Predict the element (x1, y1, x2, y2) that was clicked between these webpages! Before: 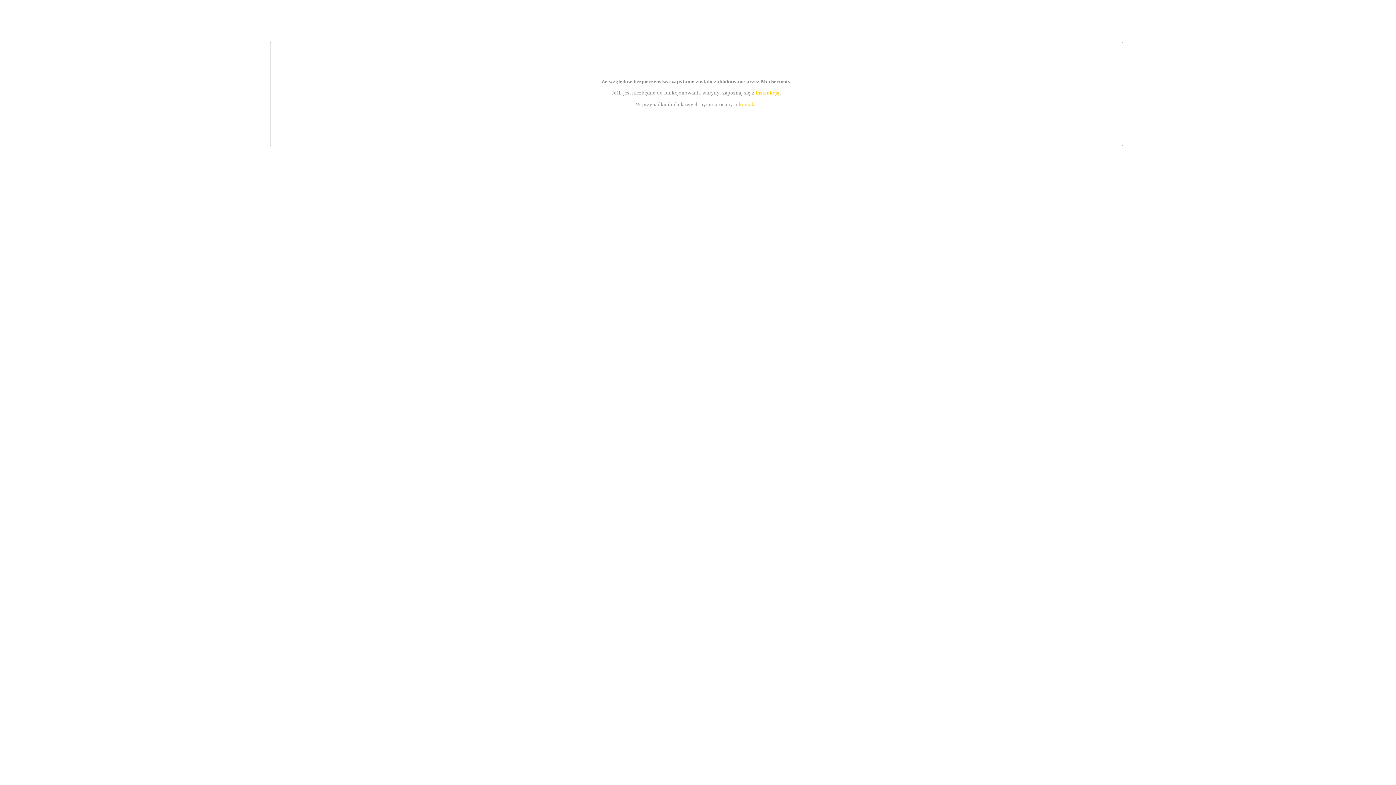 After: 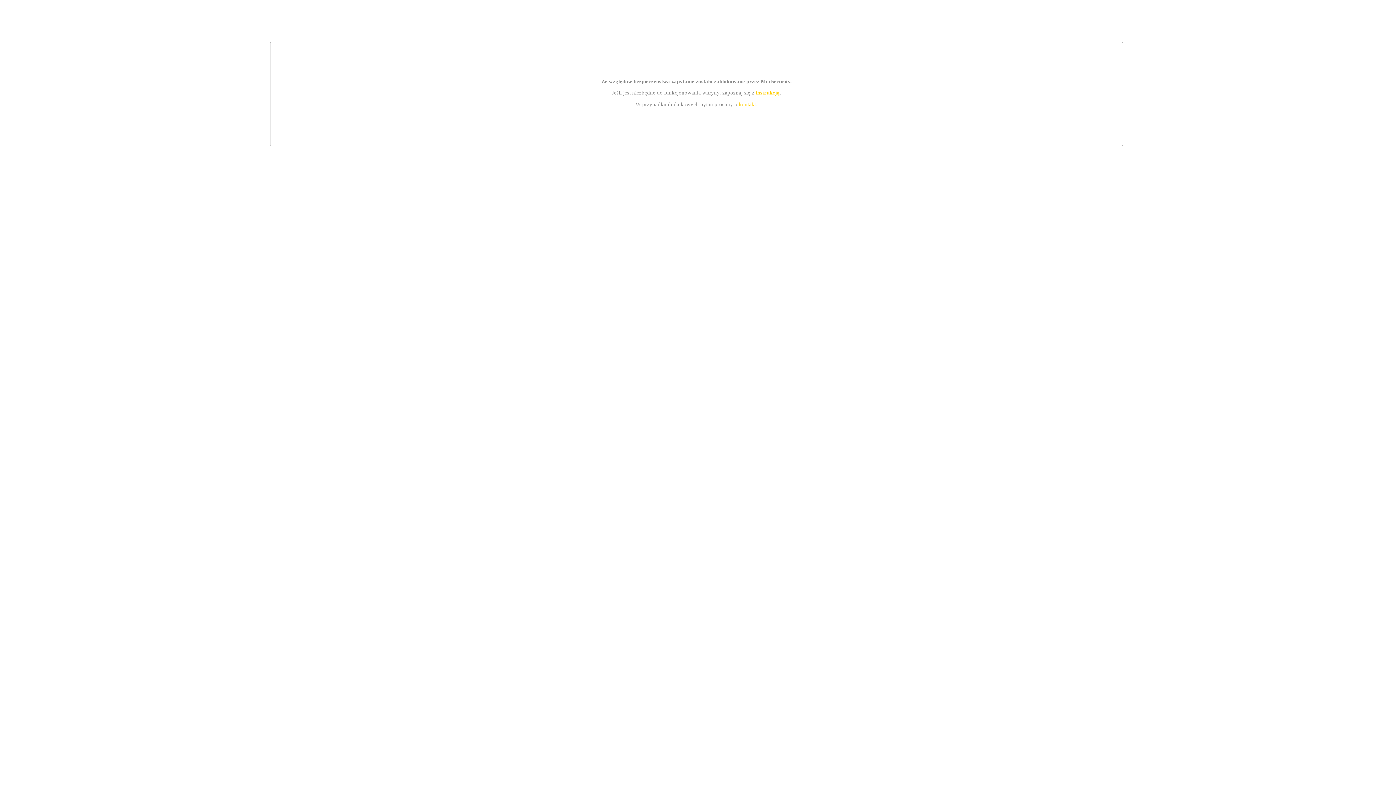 Action: bbox: (755, 89, 779, 95) label: instrukcją